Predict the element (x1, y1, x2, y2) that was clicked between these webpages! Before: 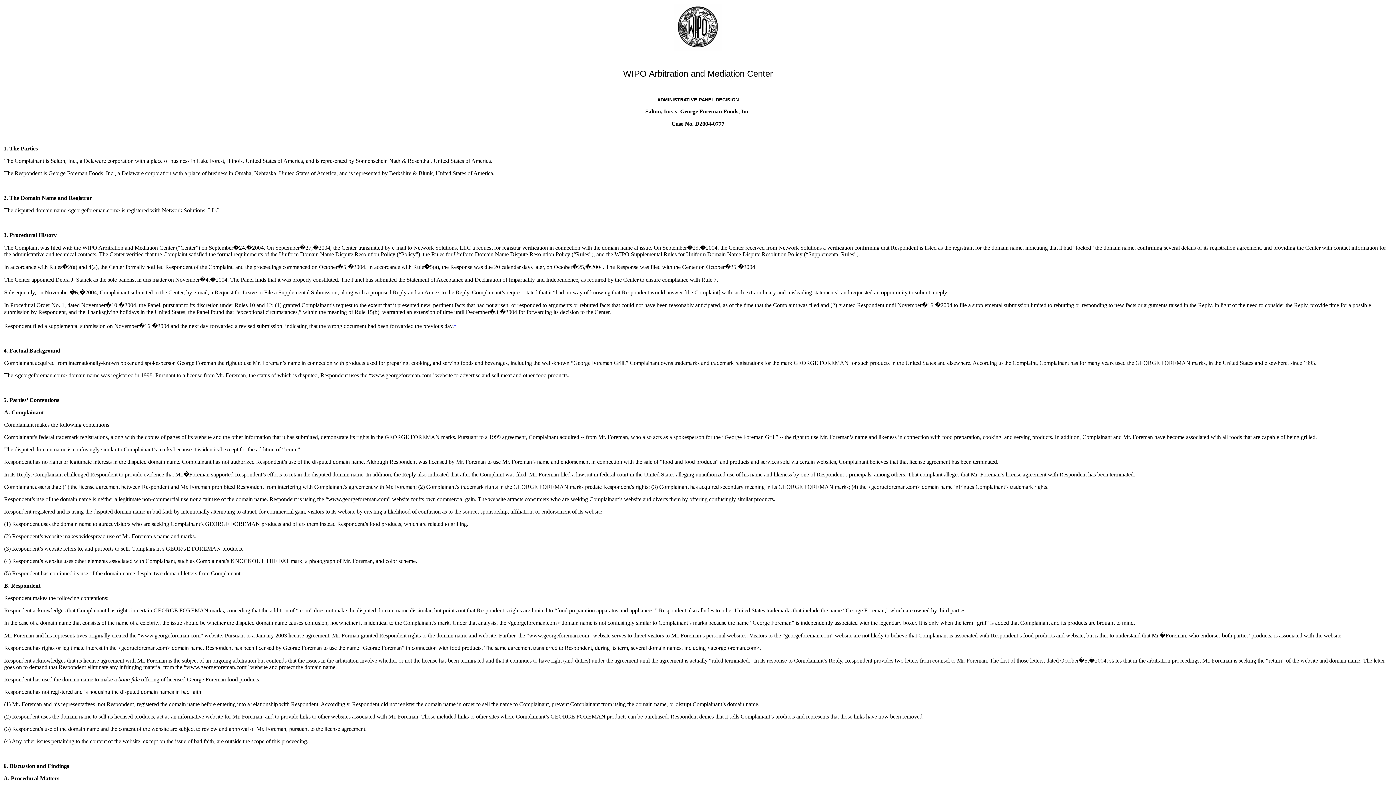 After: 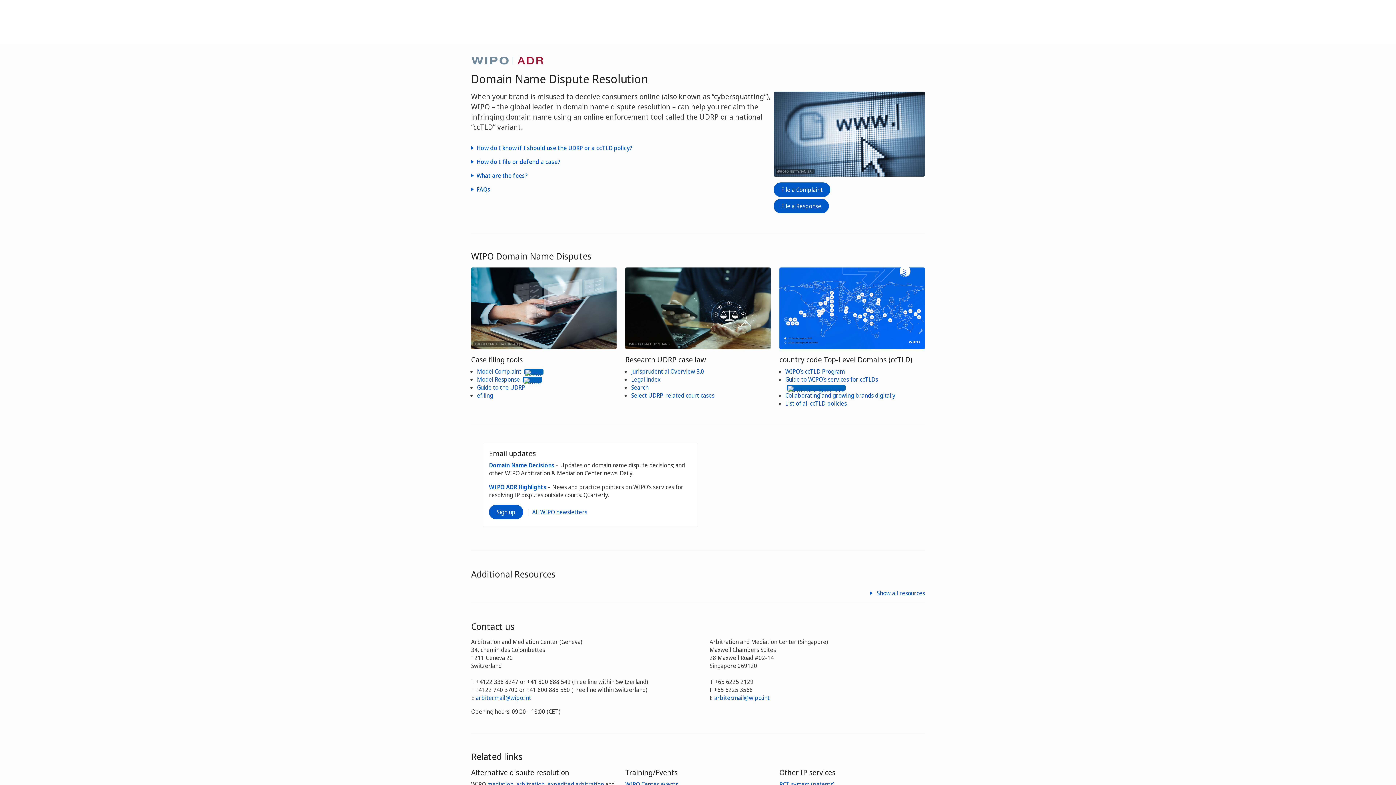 Action: bbox: (674, 46, 722, 51)